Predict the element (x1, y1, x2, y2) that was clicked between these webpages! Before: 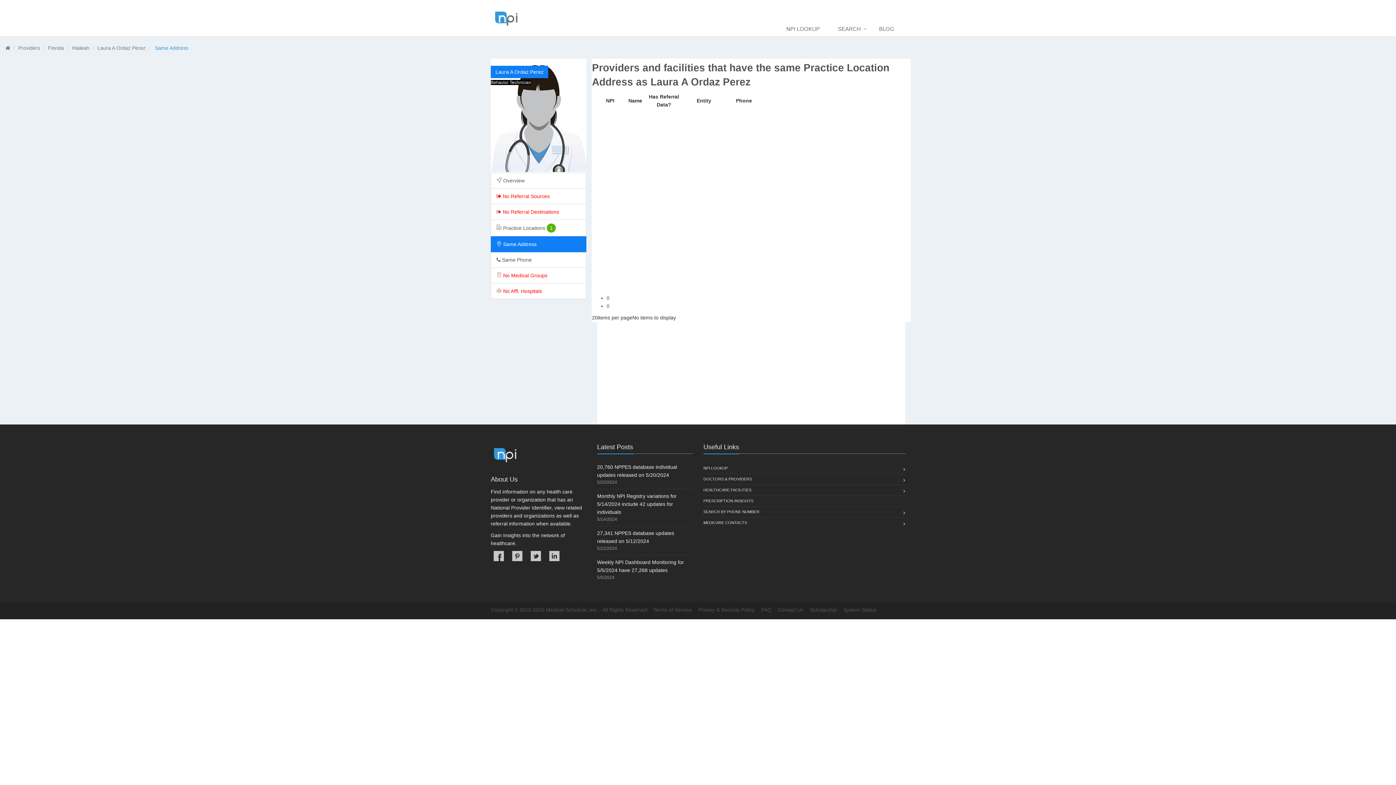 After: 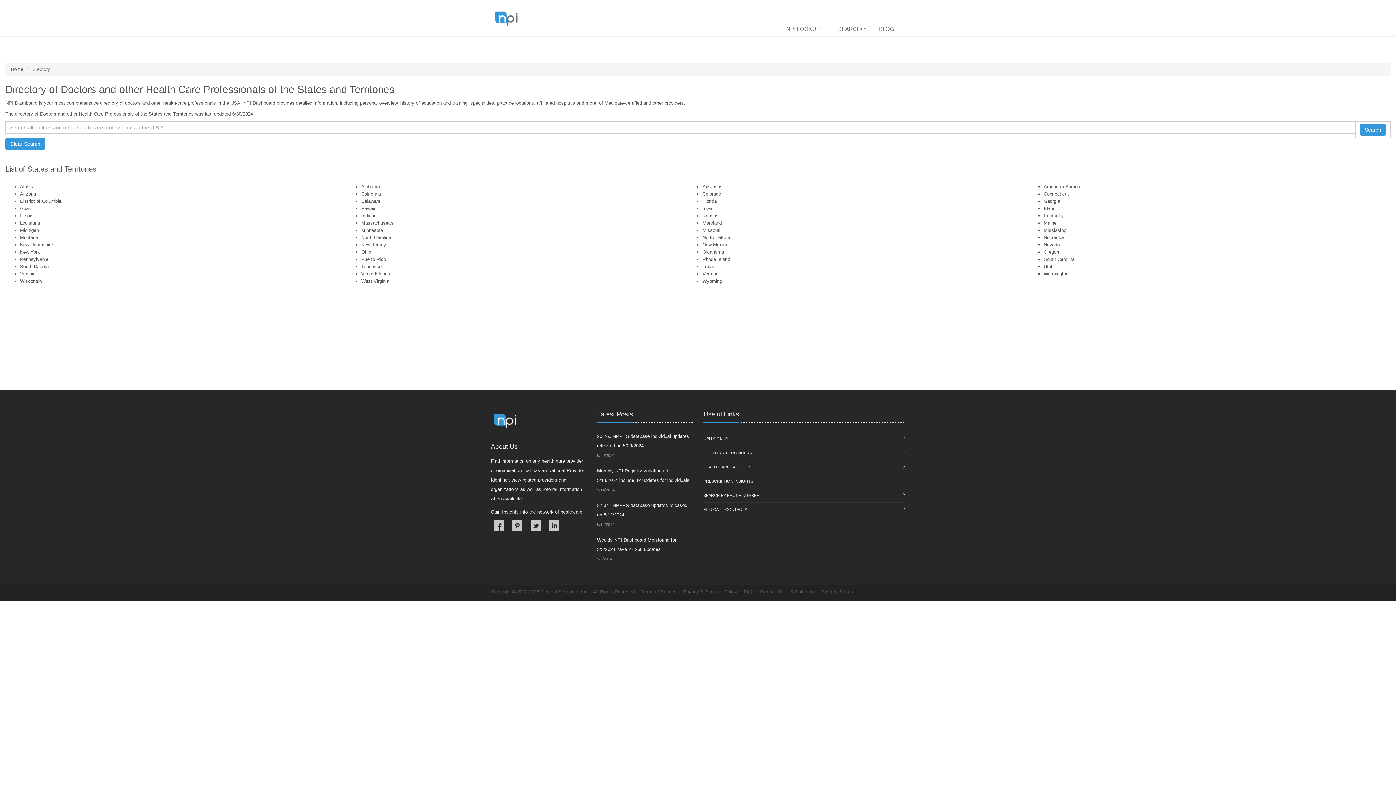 Action: label: Providers bbox: (18, 45, 40, 50)